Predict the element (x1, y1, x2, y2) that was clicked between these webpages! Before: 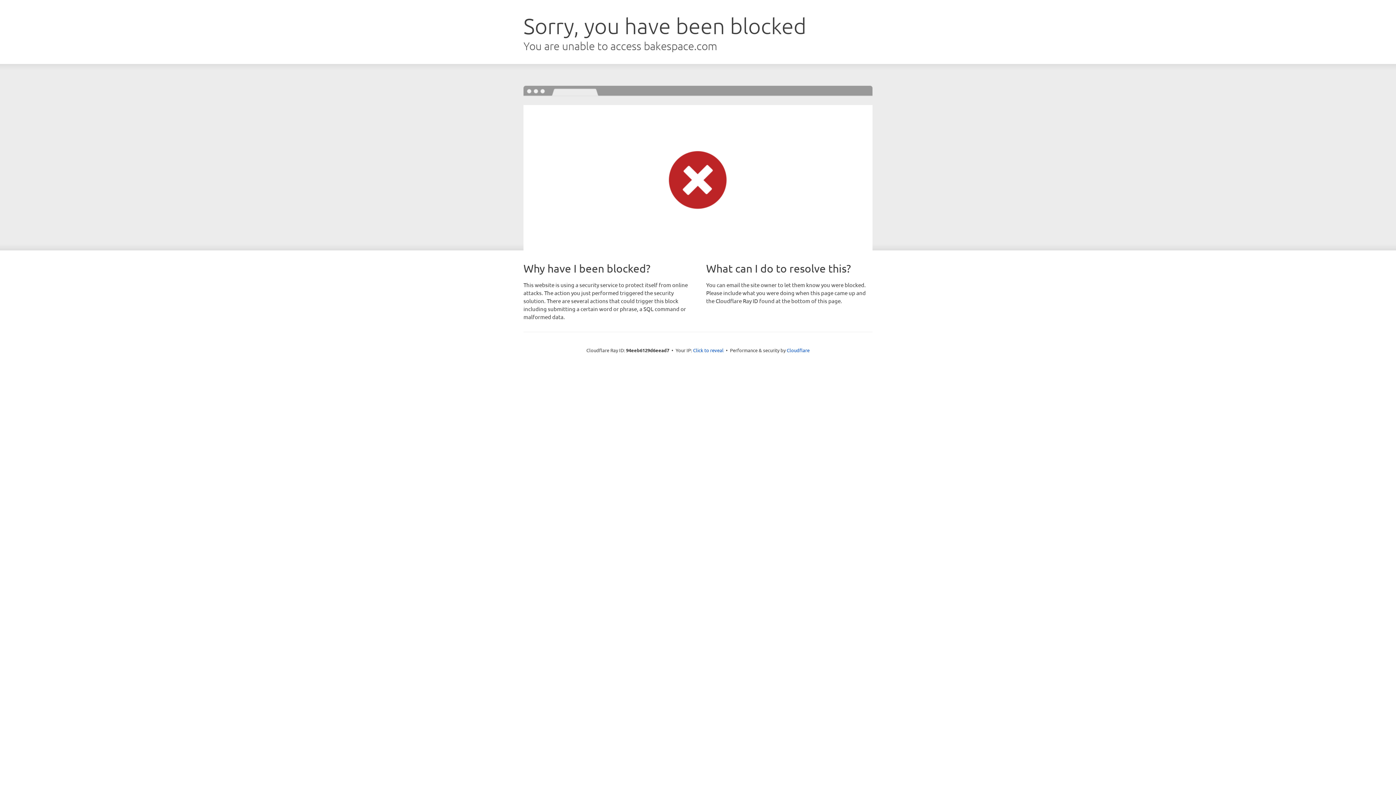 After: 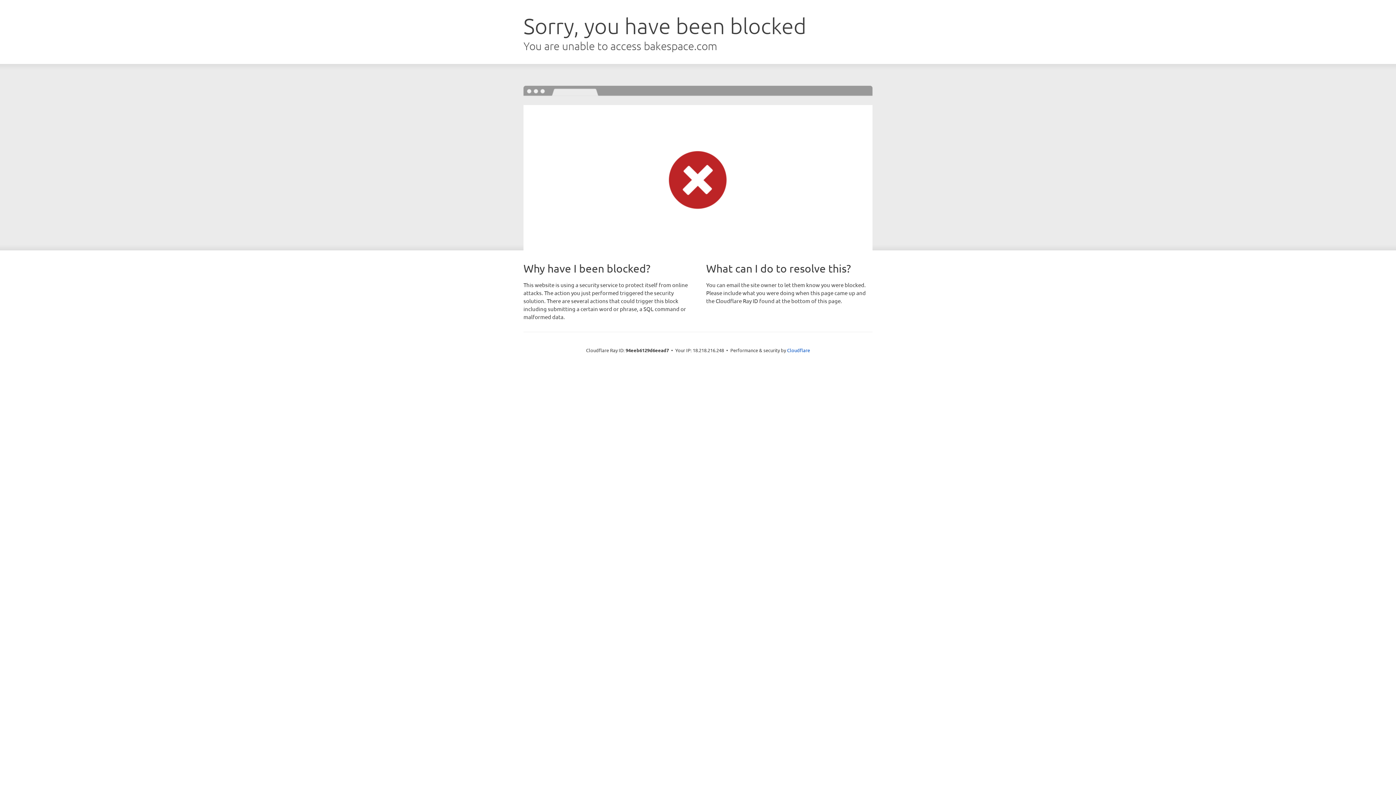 Action: bbox: (693, 346, 723, 353) label: Click to reveal